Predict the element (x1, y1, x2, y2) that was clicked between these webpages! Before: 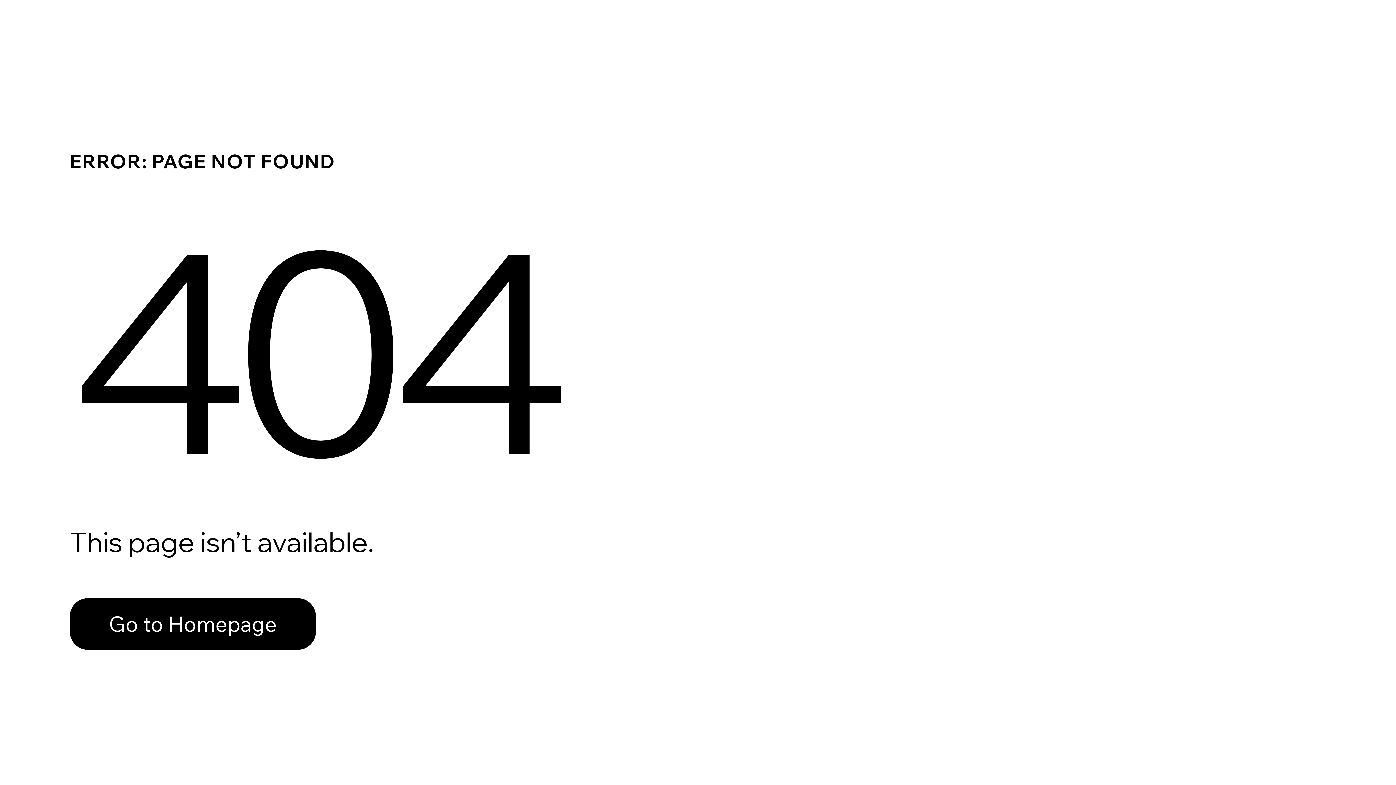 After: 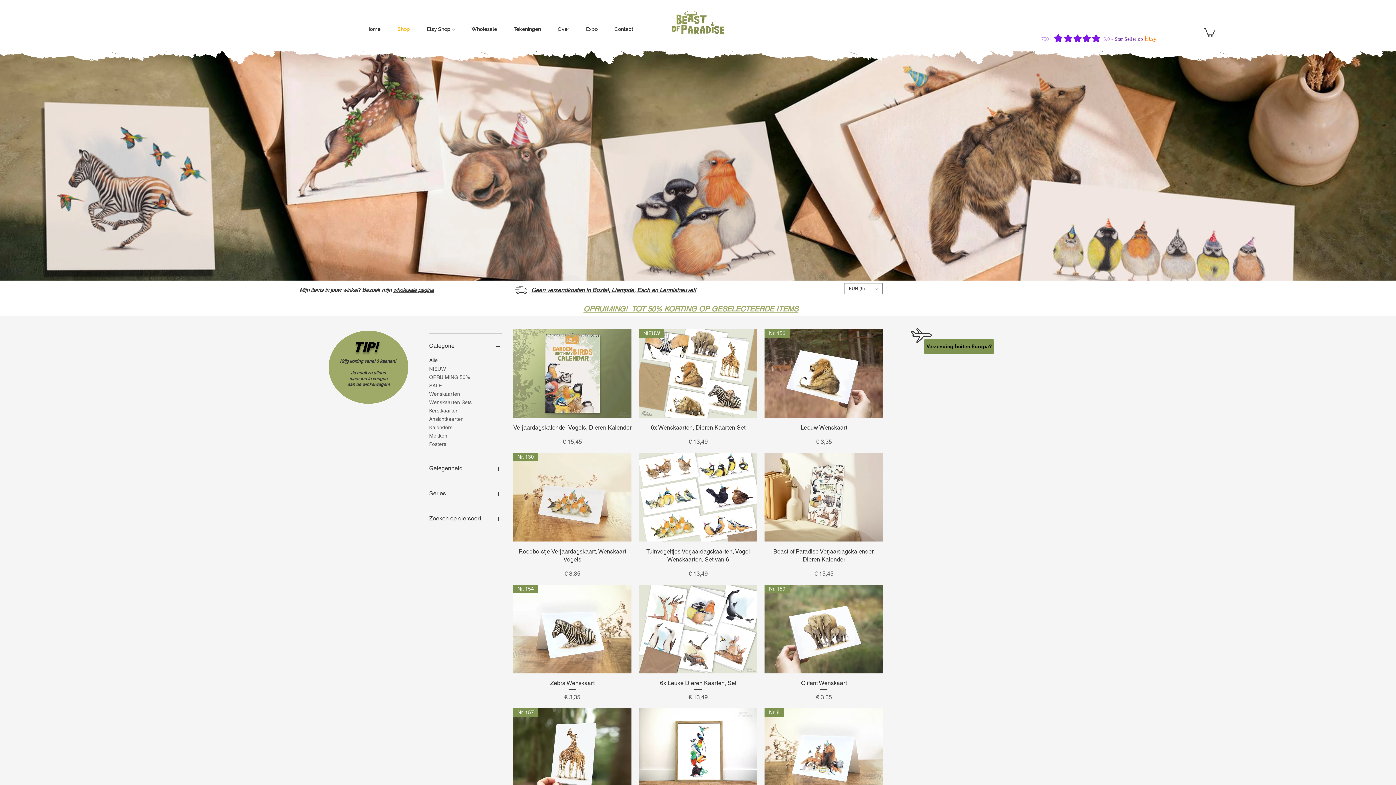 Action: label: Go to Homepage bbox: (69, 598, 316, 650)